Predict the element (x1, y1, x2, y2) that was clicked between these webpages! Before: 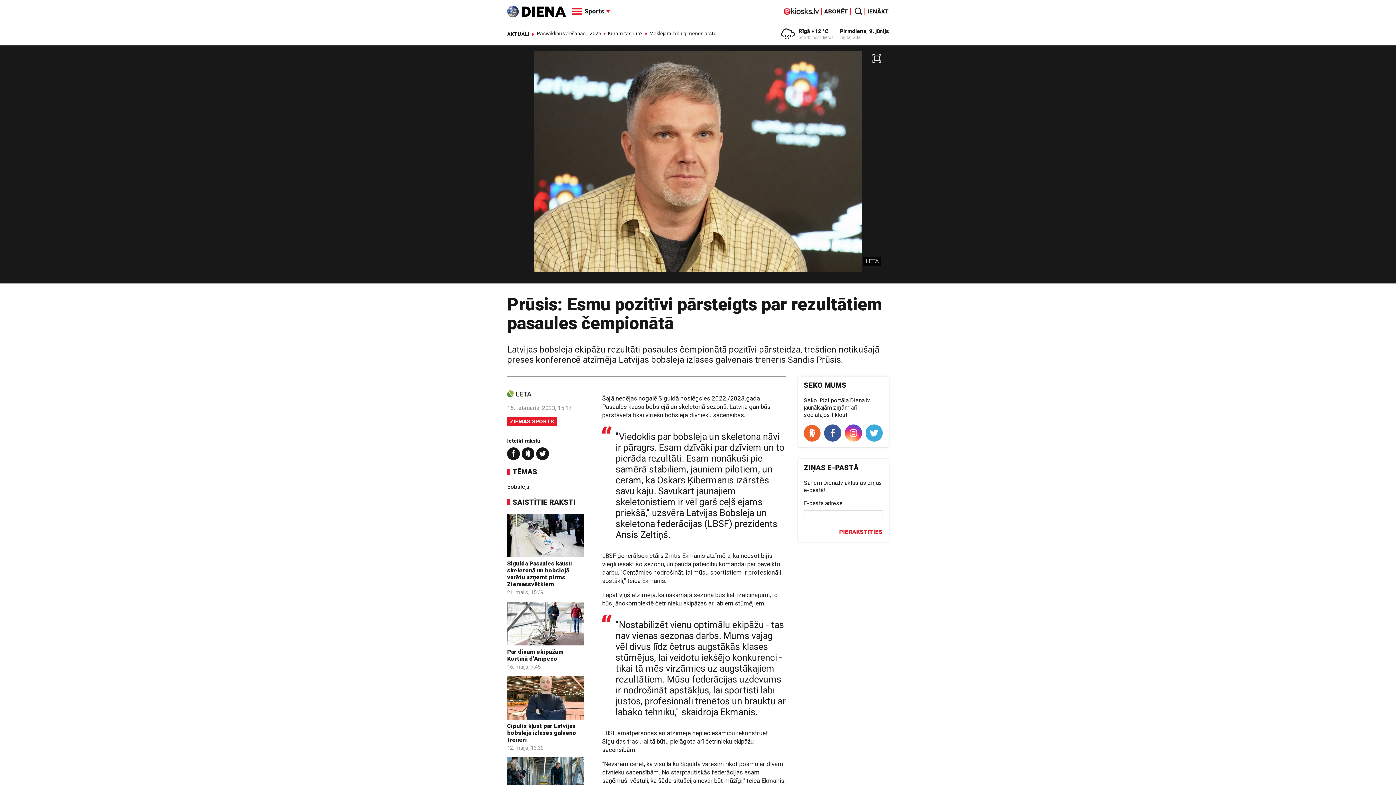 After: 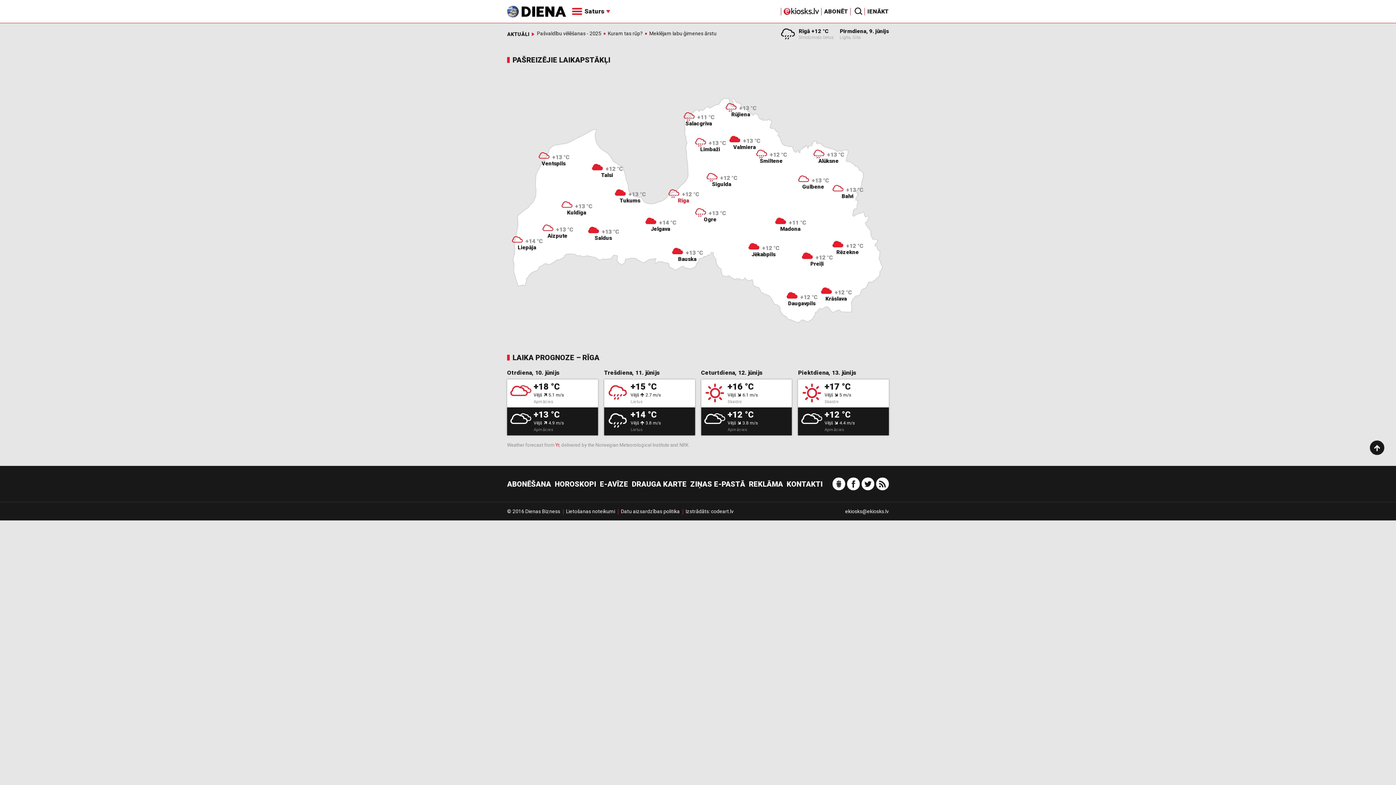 Action: bbox: (798, 28, 829, 34) label: Rīgā +12 °C